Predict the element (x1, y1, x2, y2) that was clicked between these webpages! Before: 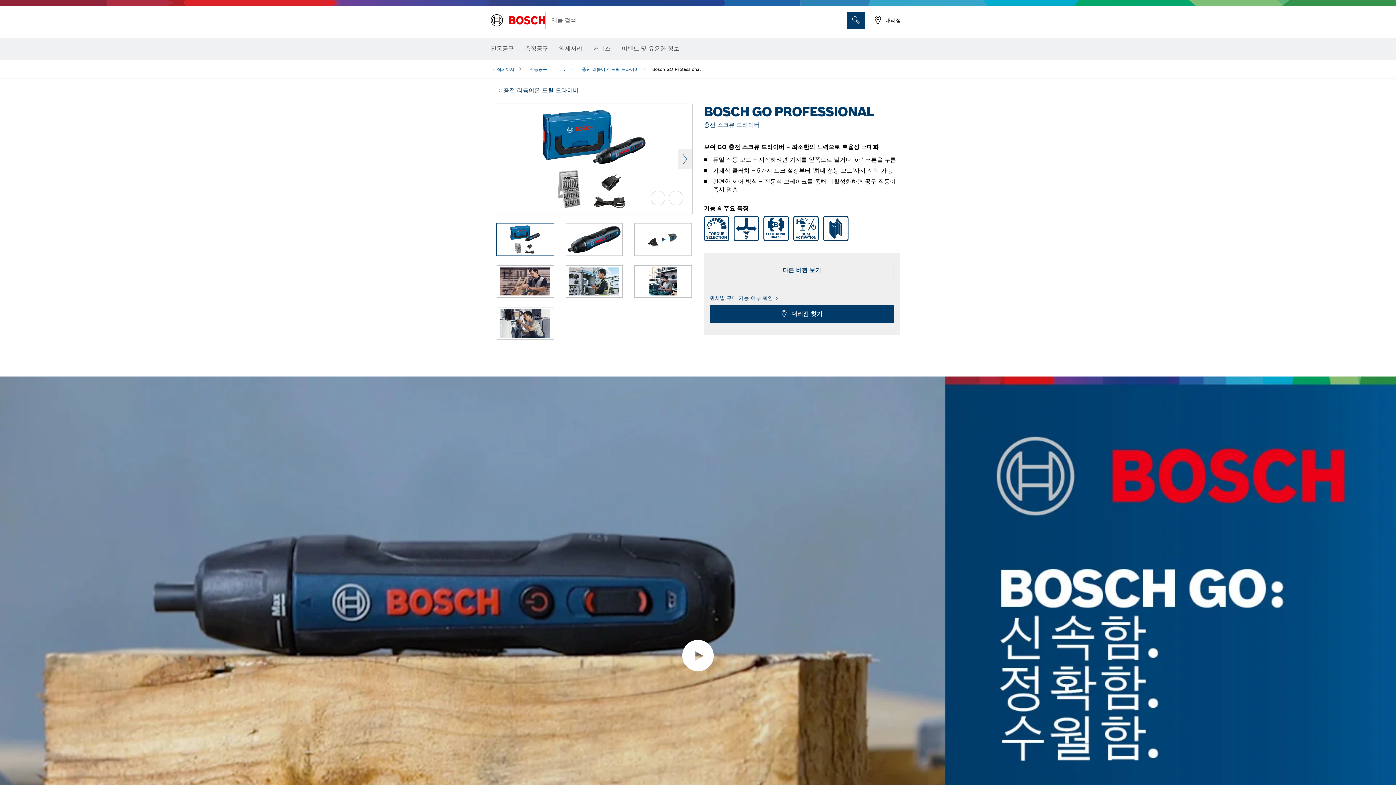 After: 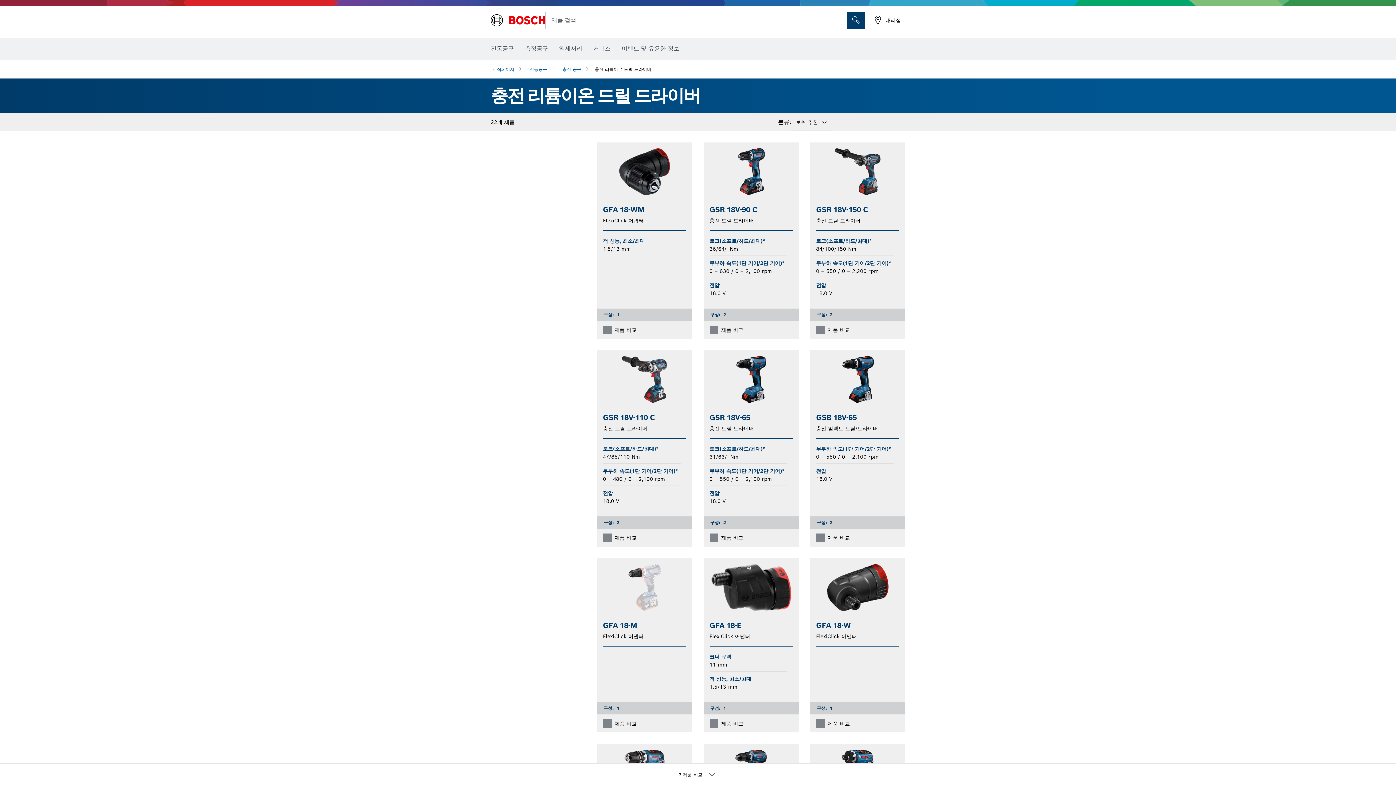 Action: label: 충전 리튬이온 드릴 드라이버 bbox: (580, 64, 652, 74)